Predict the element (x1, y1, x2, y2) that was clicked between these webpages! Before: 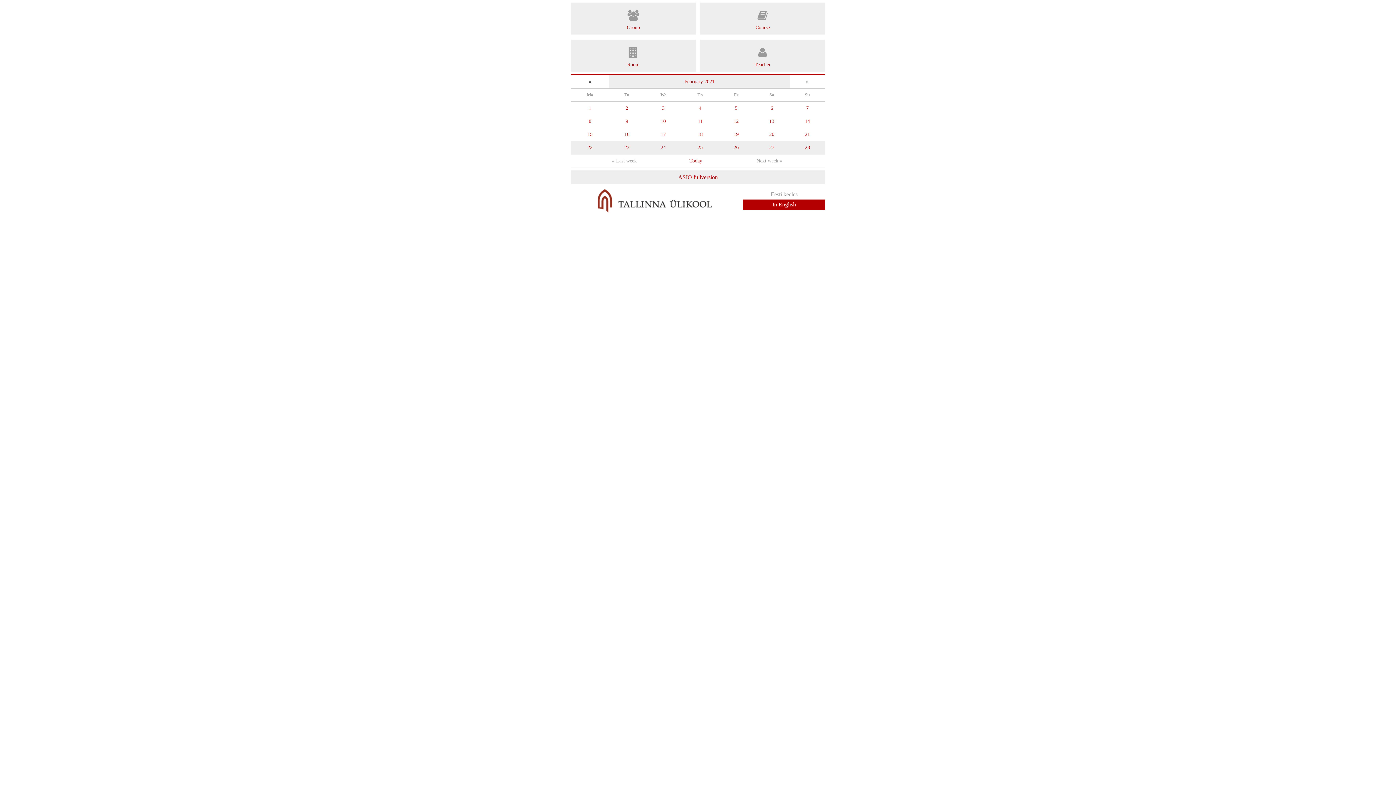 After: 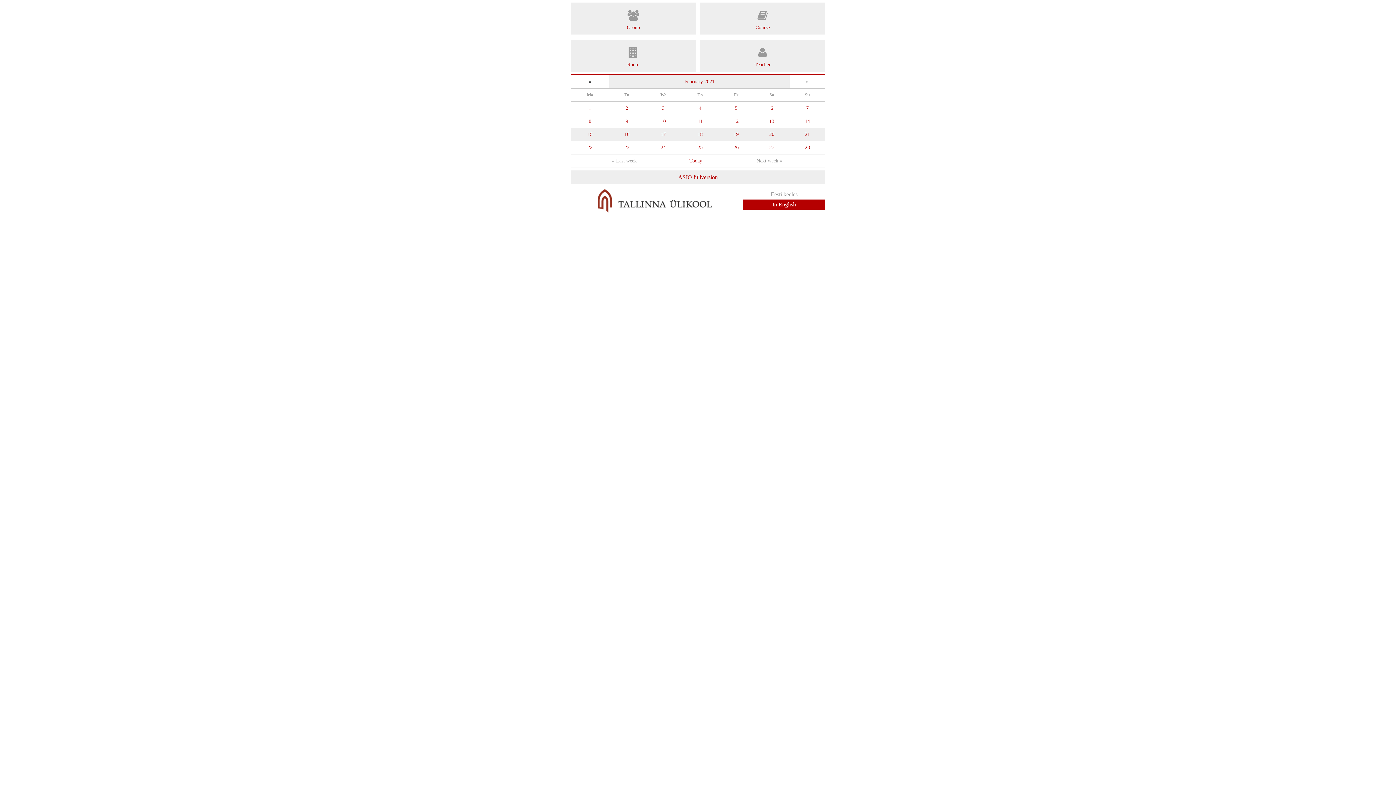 Action: label: 16 bbox: (609, 128, 644, 141)